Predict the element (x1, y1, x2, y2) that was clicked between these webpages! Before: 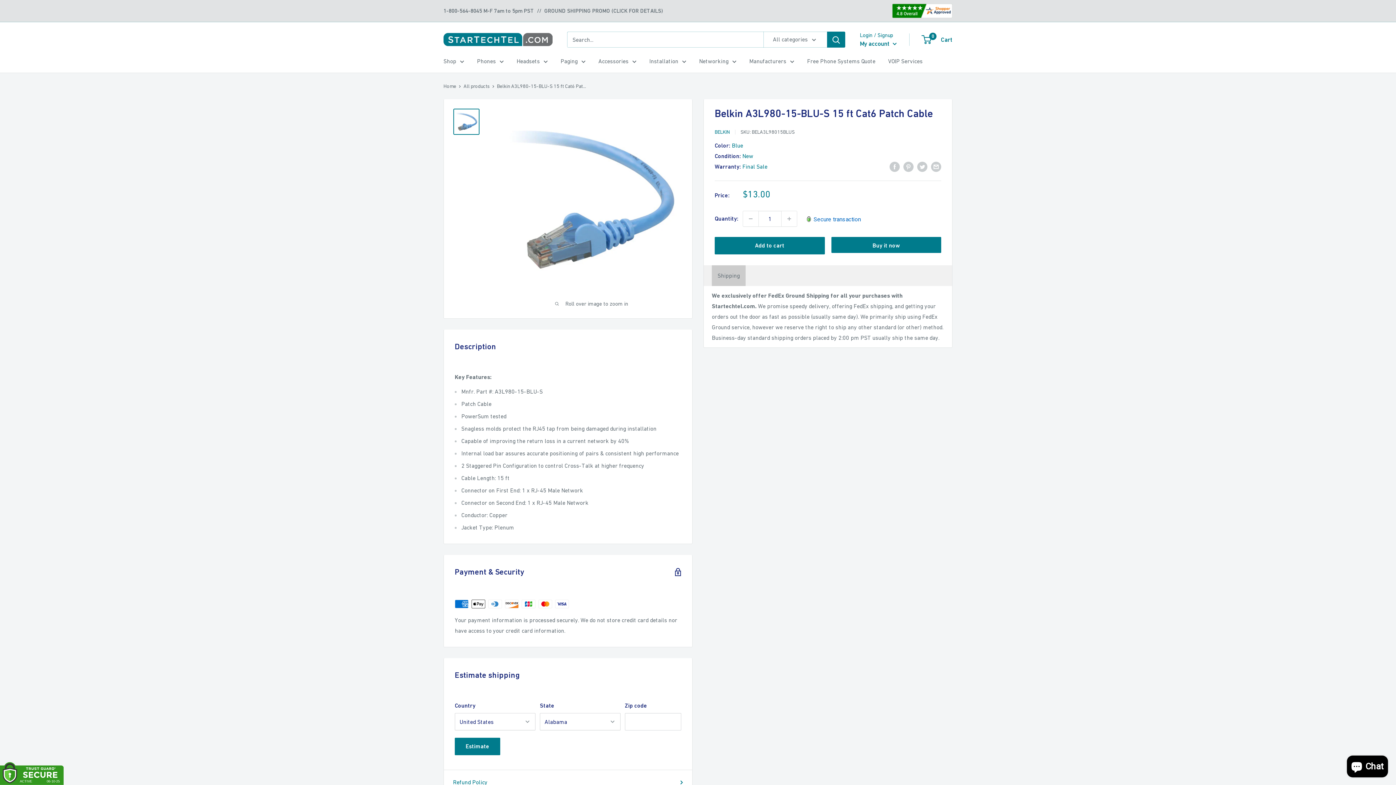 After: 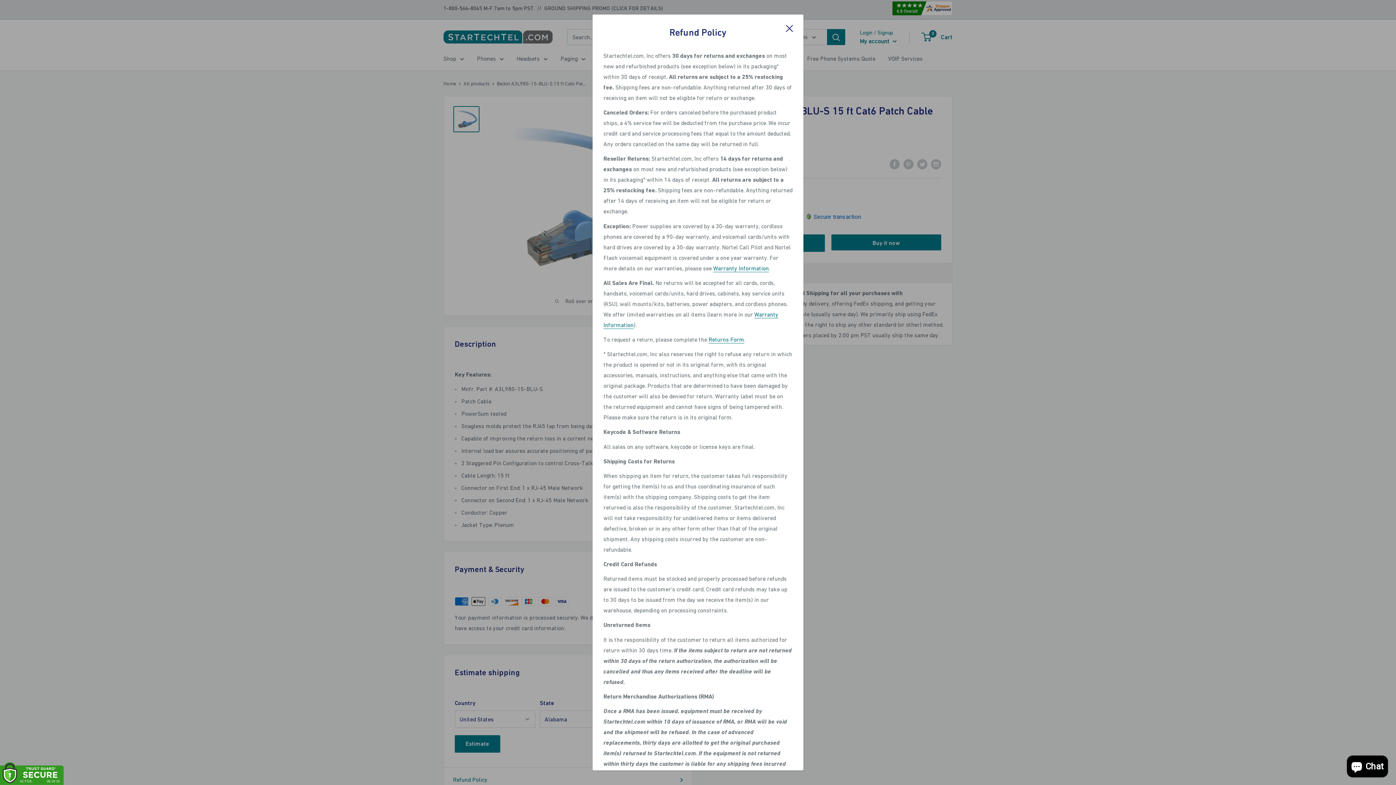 Action: label: Refund Policy bbox: (453, 777, 683, 788)